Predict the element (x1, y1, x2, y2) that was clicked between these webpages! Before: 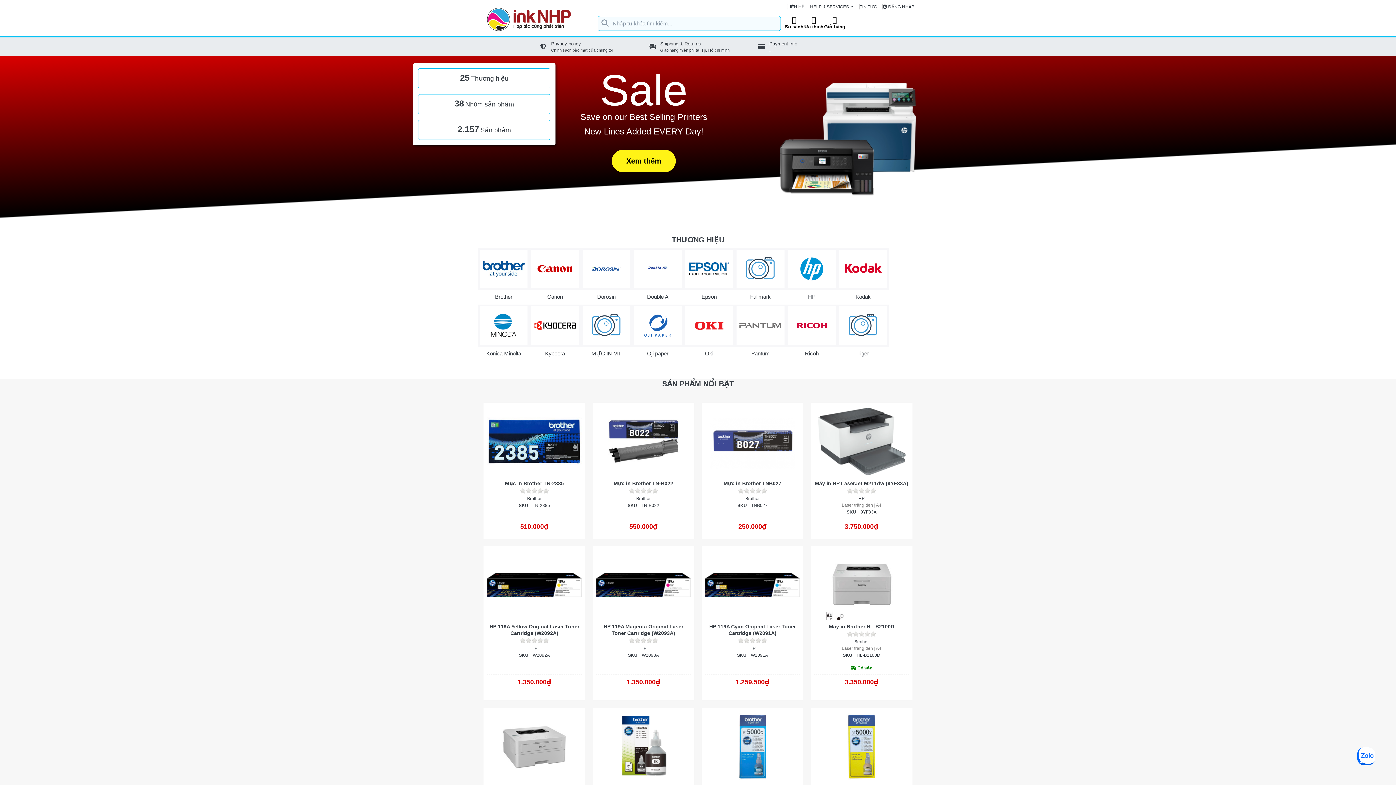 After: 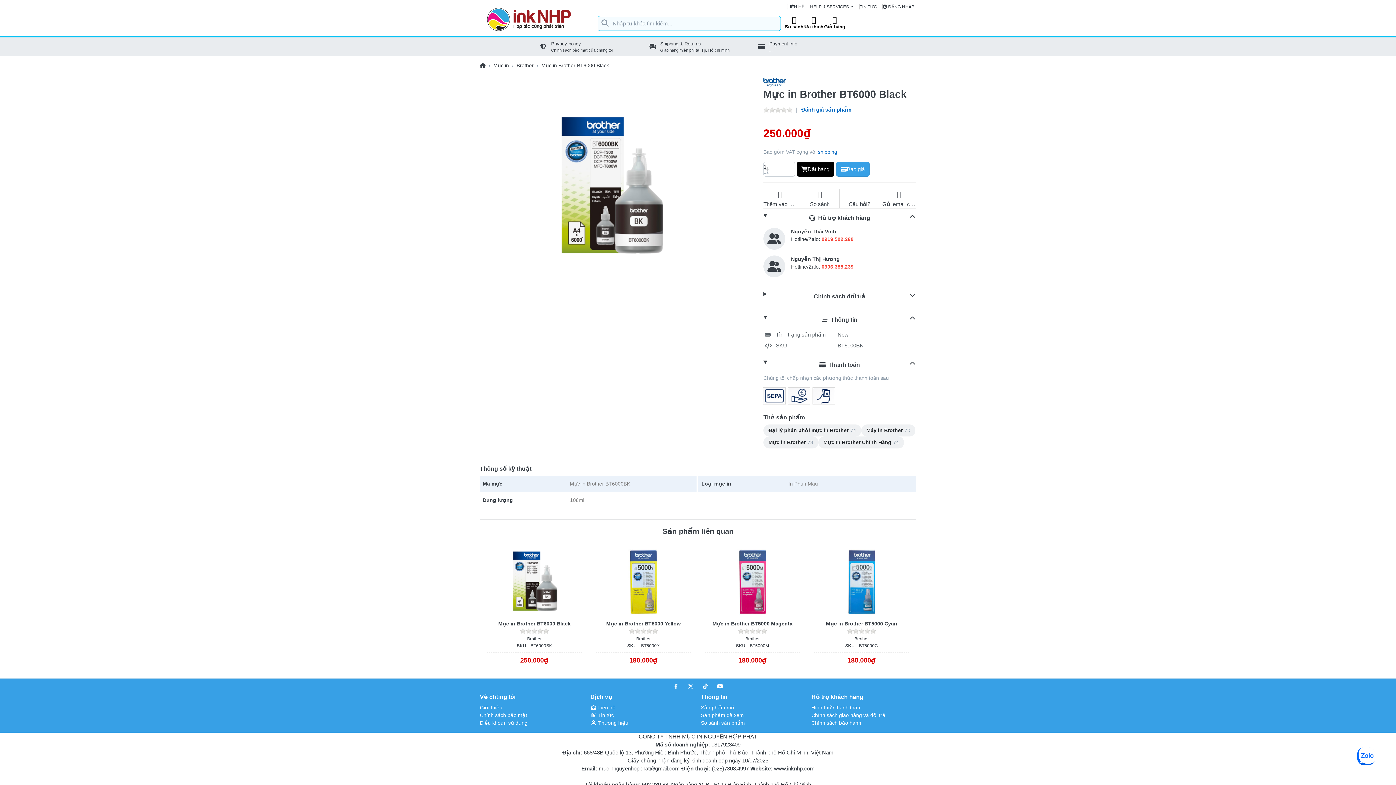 Action: bbox: (592, 707, 694, 862) label: Mực in Brother BT6000 Black
Brother
SKU	BT6000BK
250.000₫